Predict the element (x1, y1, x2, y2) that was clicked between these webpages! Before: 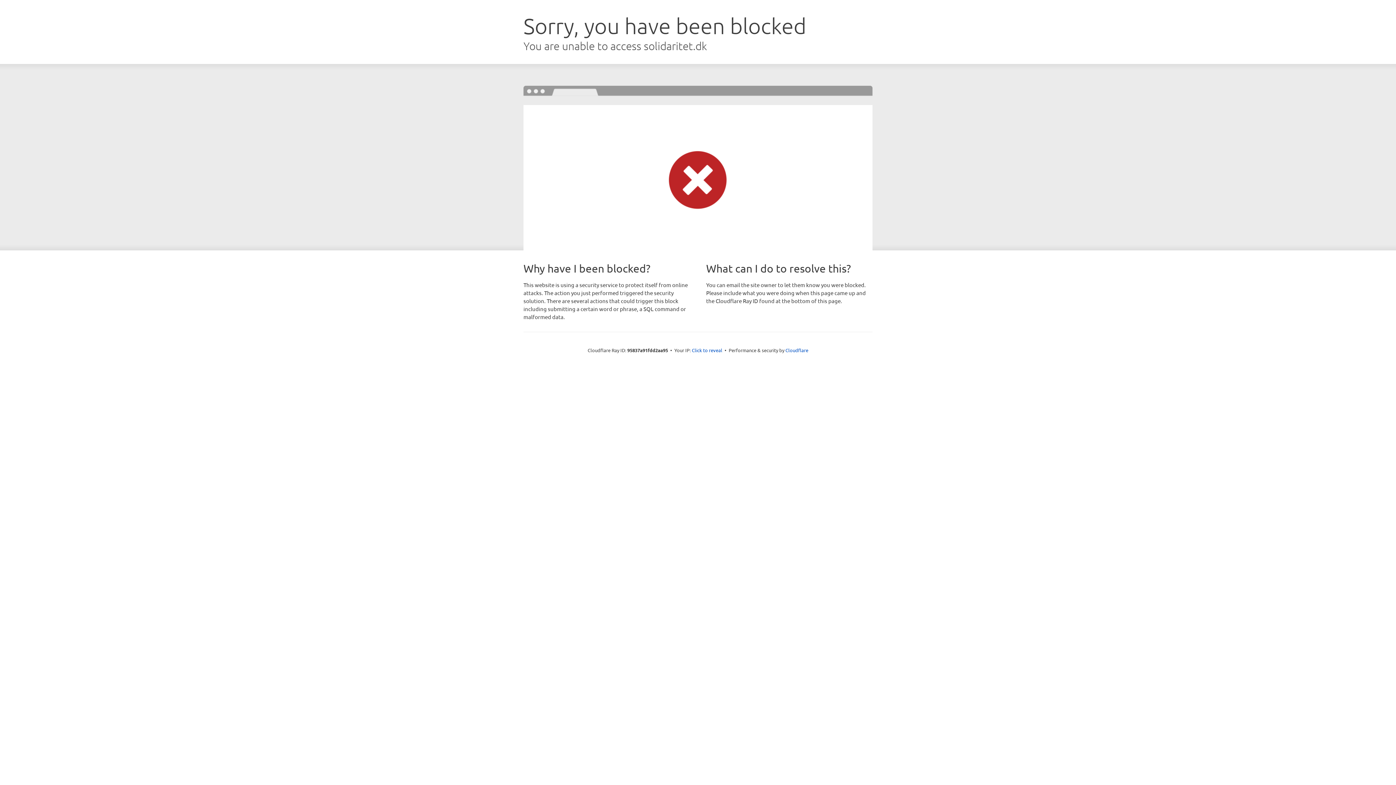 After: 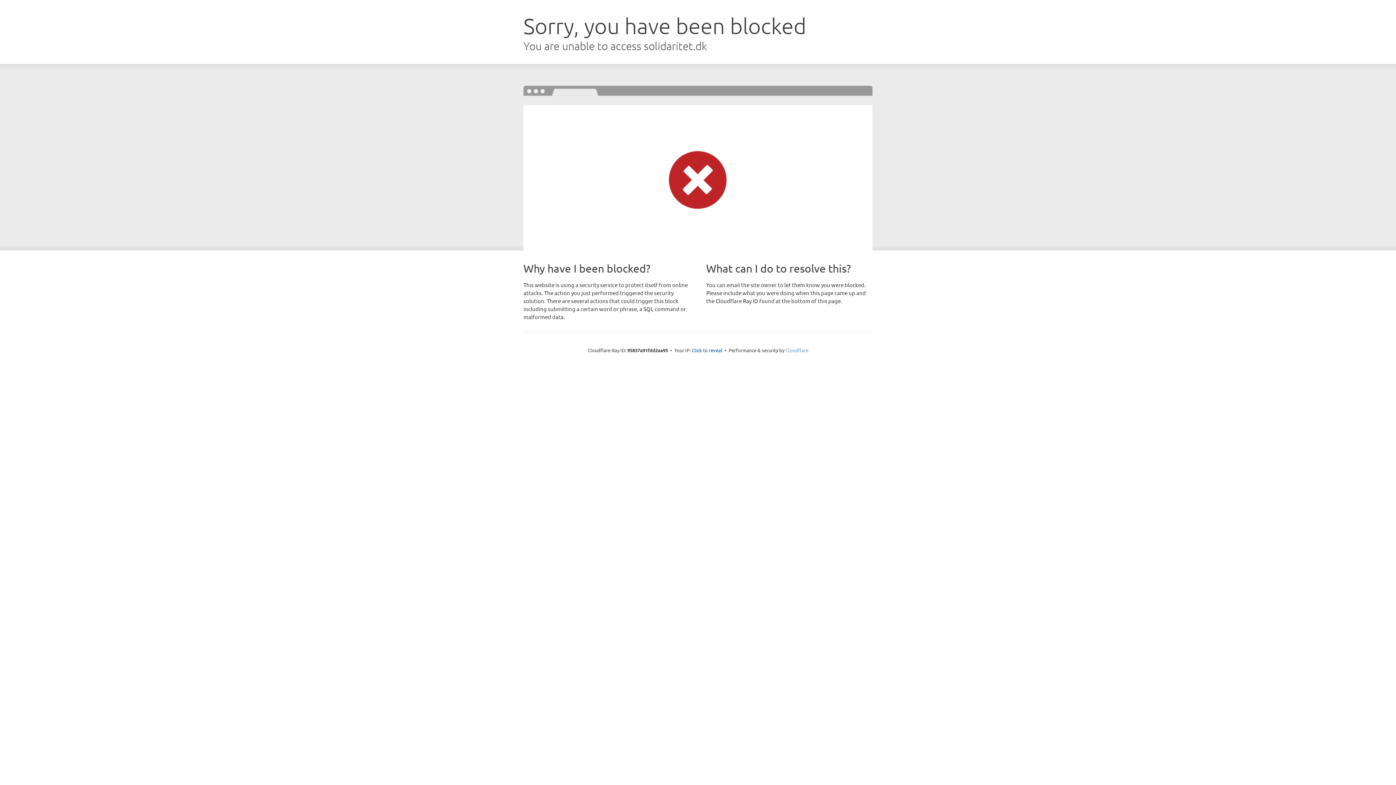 Action: label: Cloudflare bbox: (785, 347, 808, 353)